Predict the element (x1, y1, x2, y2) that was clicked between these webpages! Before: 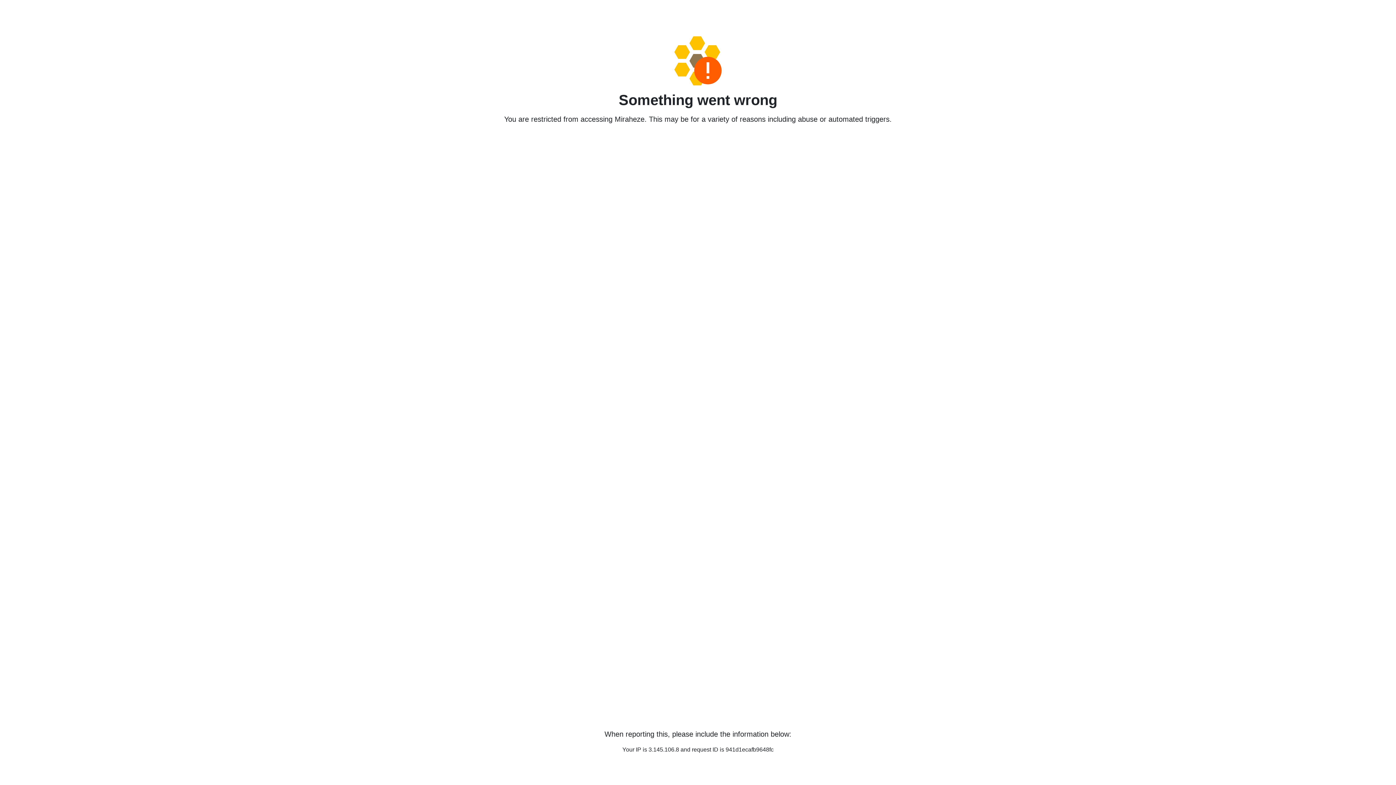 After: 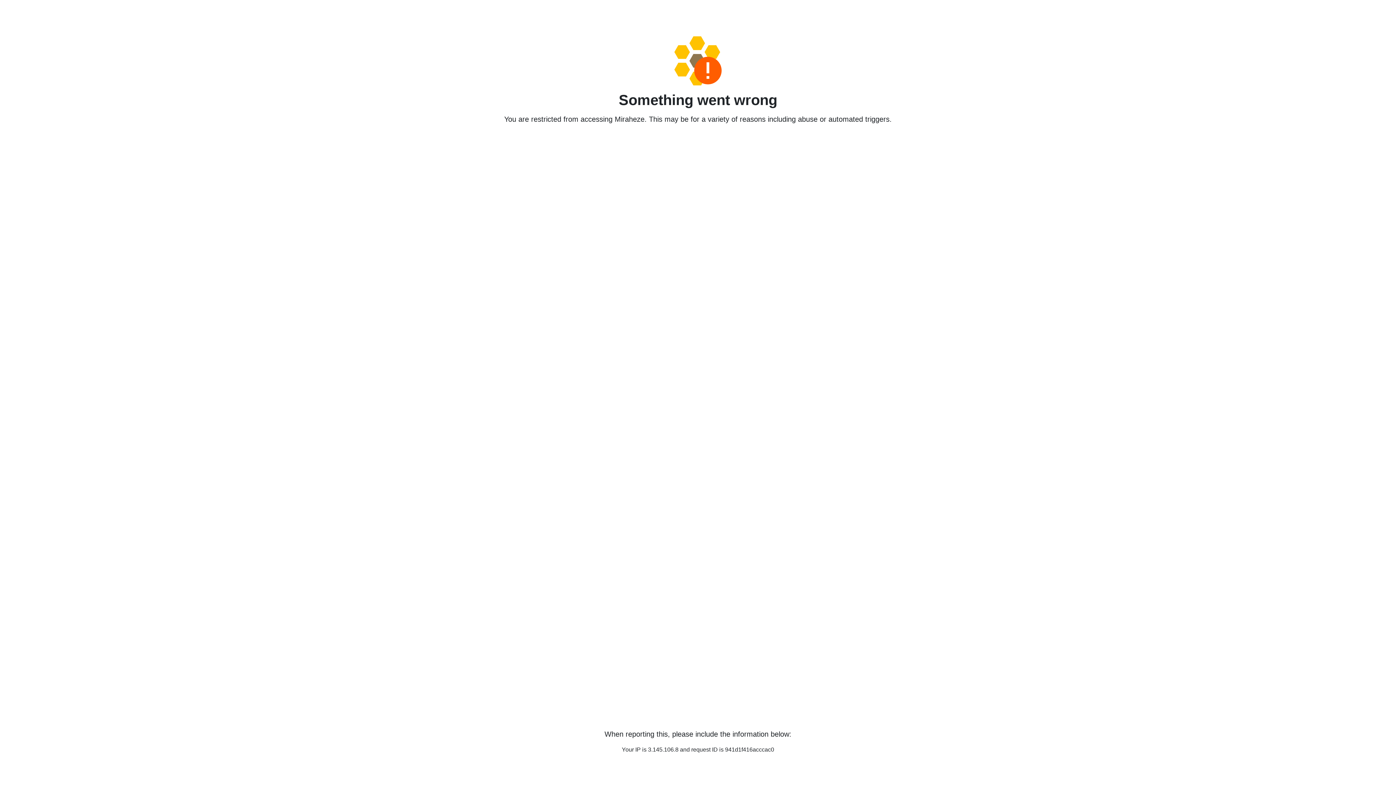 Action: bbox: (458, 36, 938, 85)